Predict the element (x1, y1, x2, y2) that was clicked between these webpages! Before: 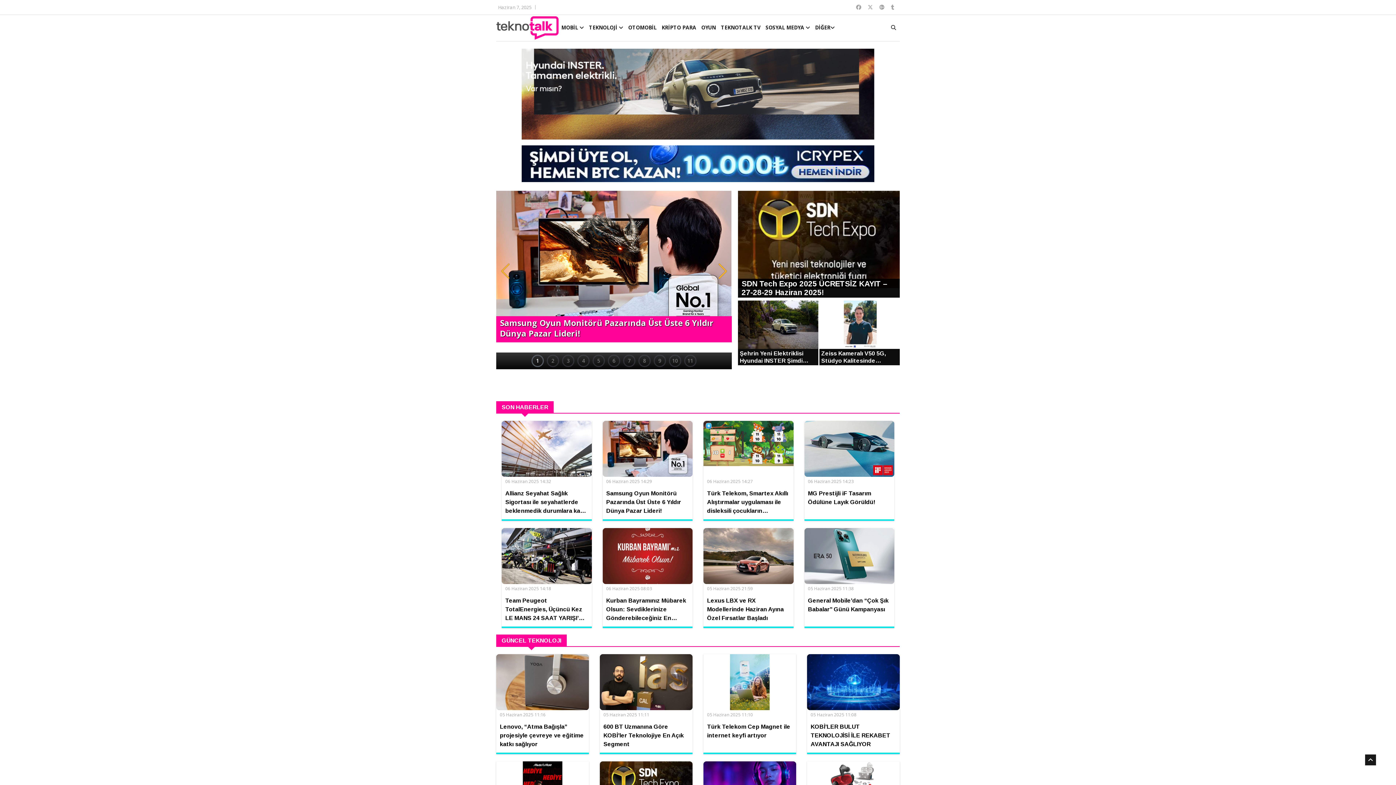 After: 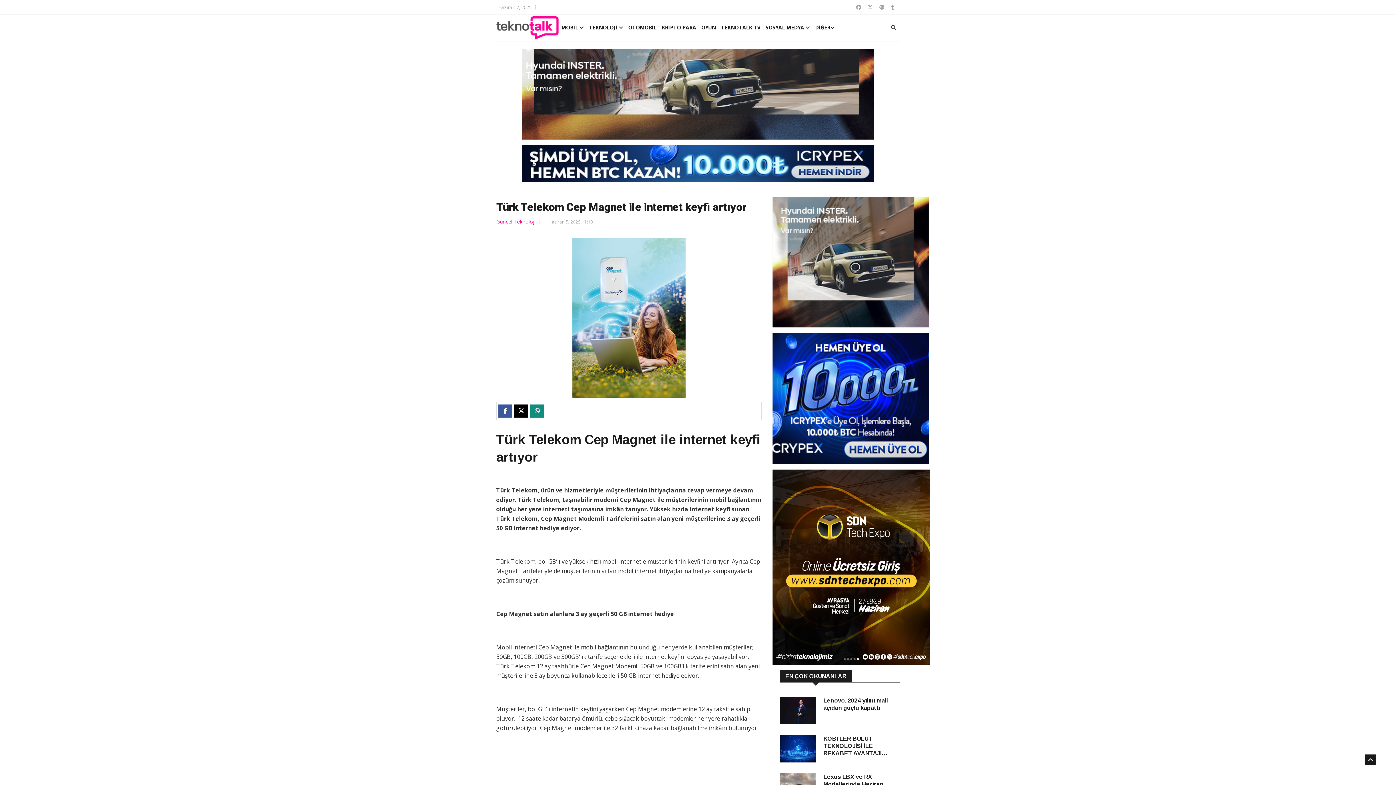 Action: label:  05 Haziran 2025 11:10
Türk Telekom Cep Magnet ile internet keyfi artıyor bbox: (703, 678, 796, 749)